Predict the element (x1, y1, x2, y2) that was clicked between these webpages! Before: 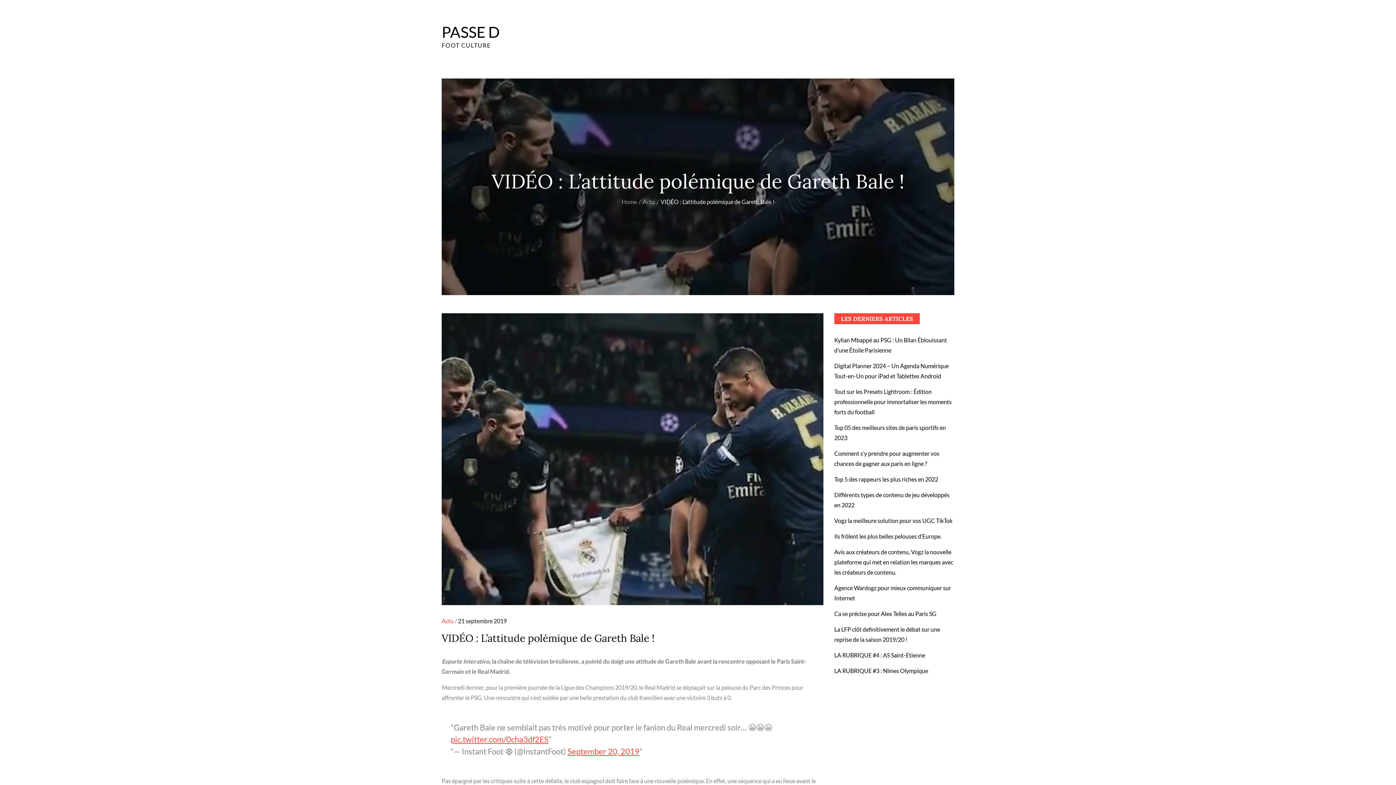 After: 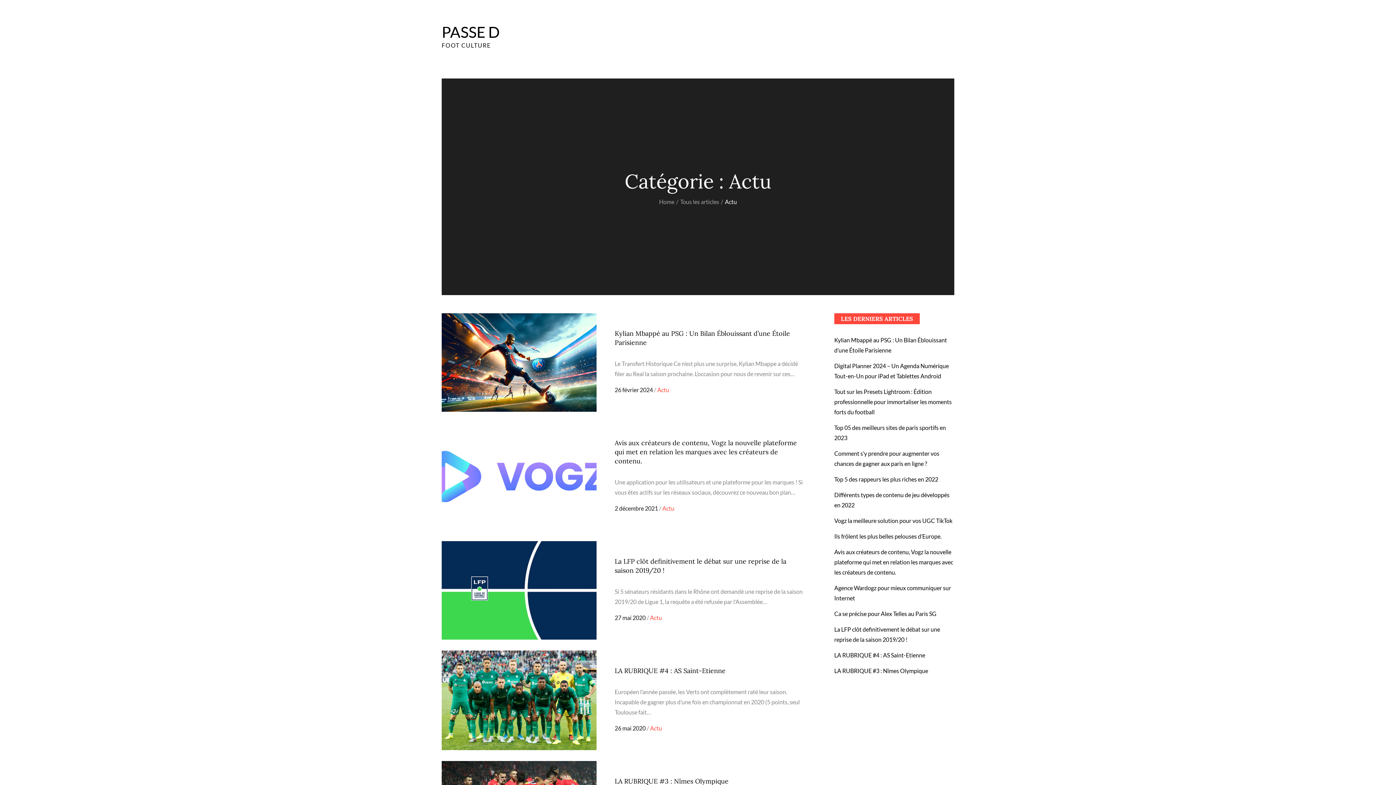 Action: bbox: (642, 198, 654, 205) label: Actu